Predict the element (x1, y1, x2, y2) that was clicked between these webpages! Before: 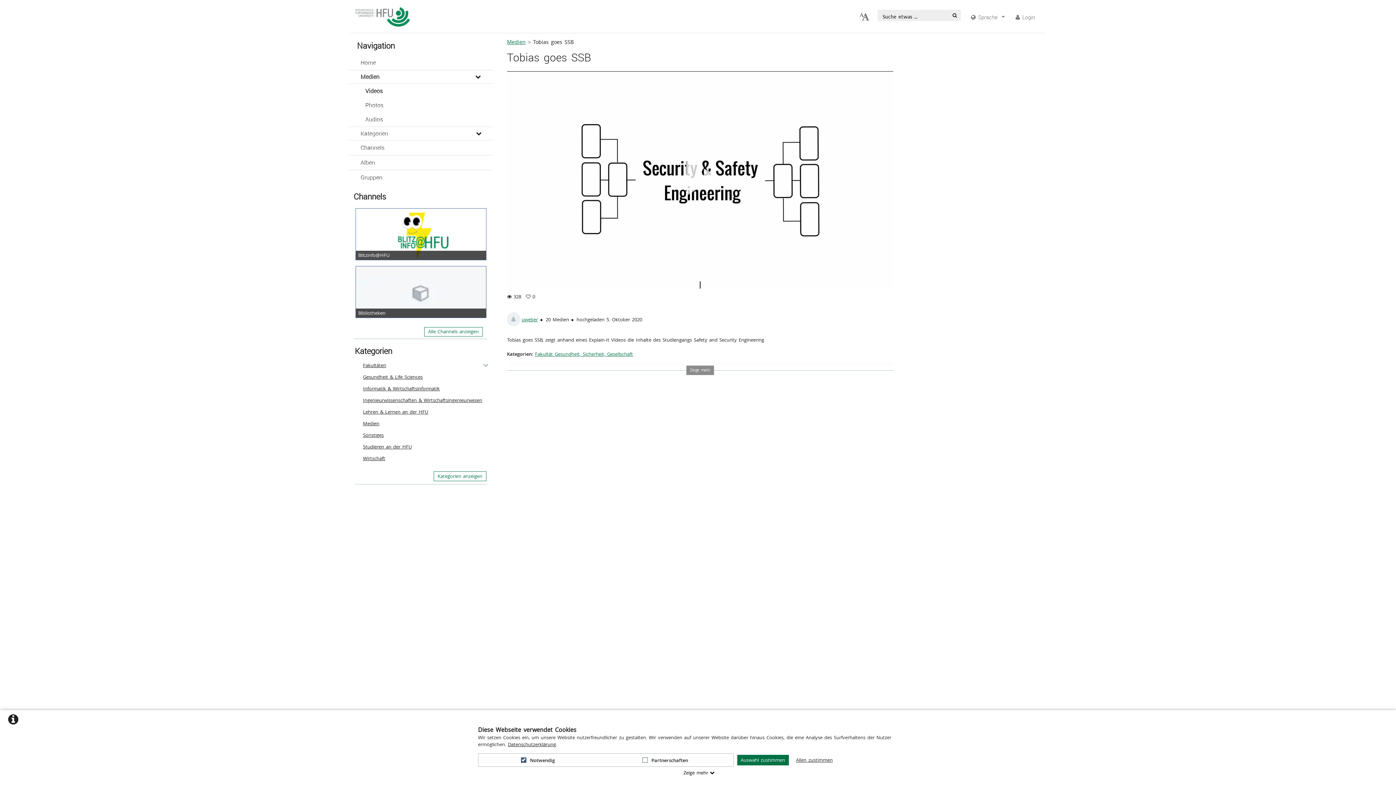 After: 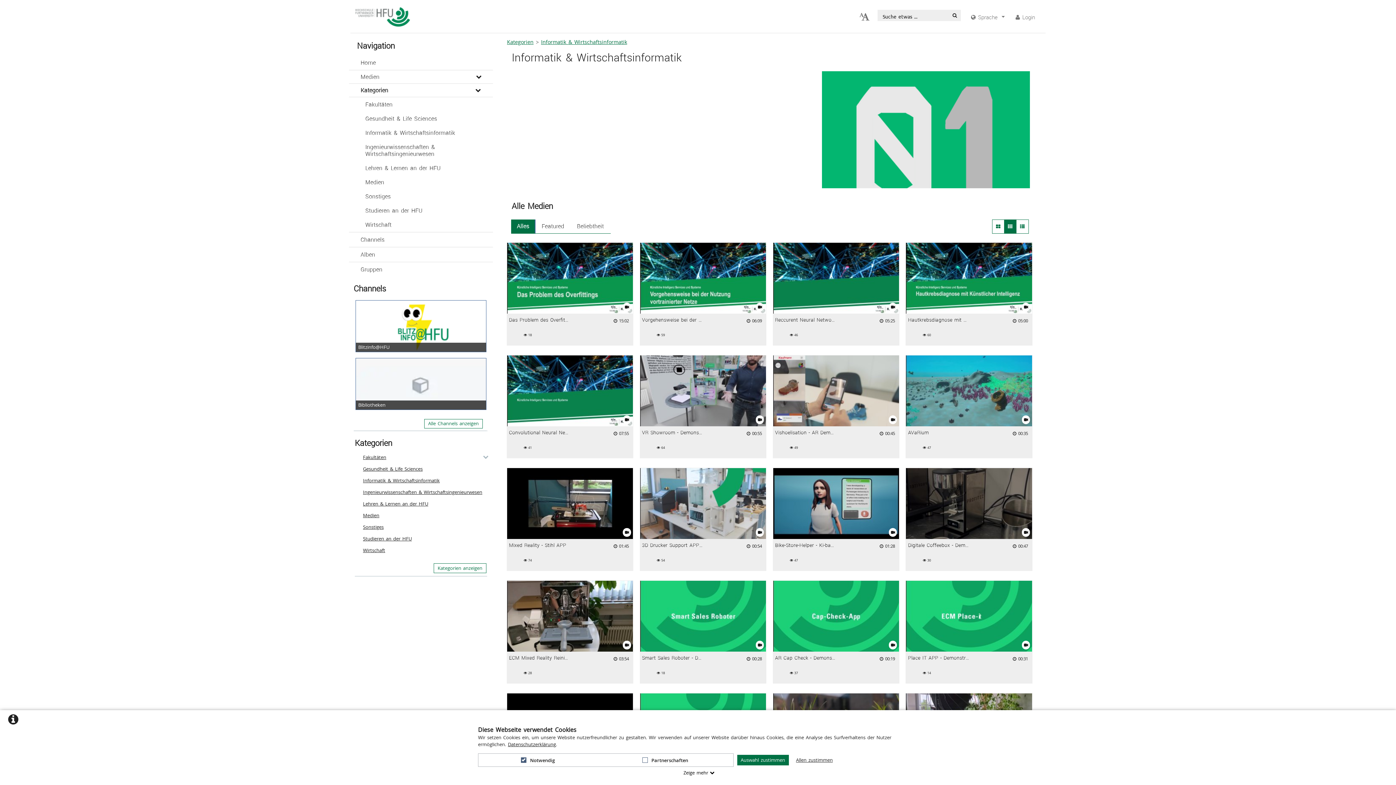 Action: bbox: (360, 383, 487, 394) label: Informatik & Wirtschaftsinformatik